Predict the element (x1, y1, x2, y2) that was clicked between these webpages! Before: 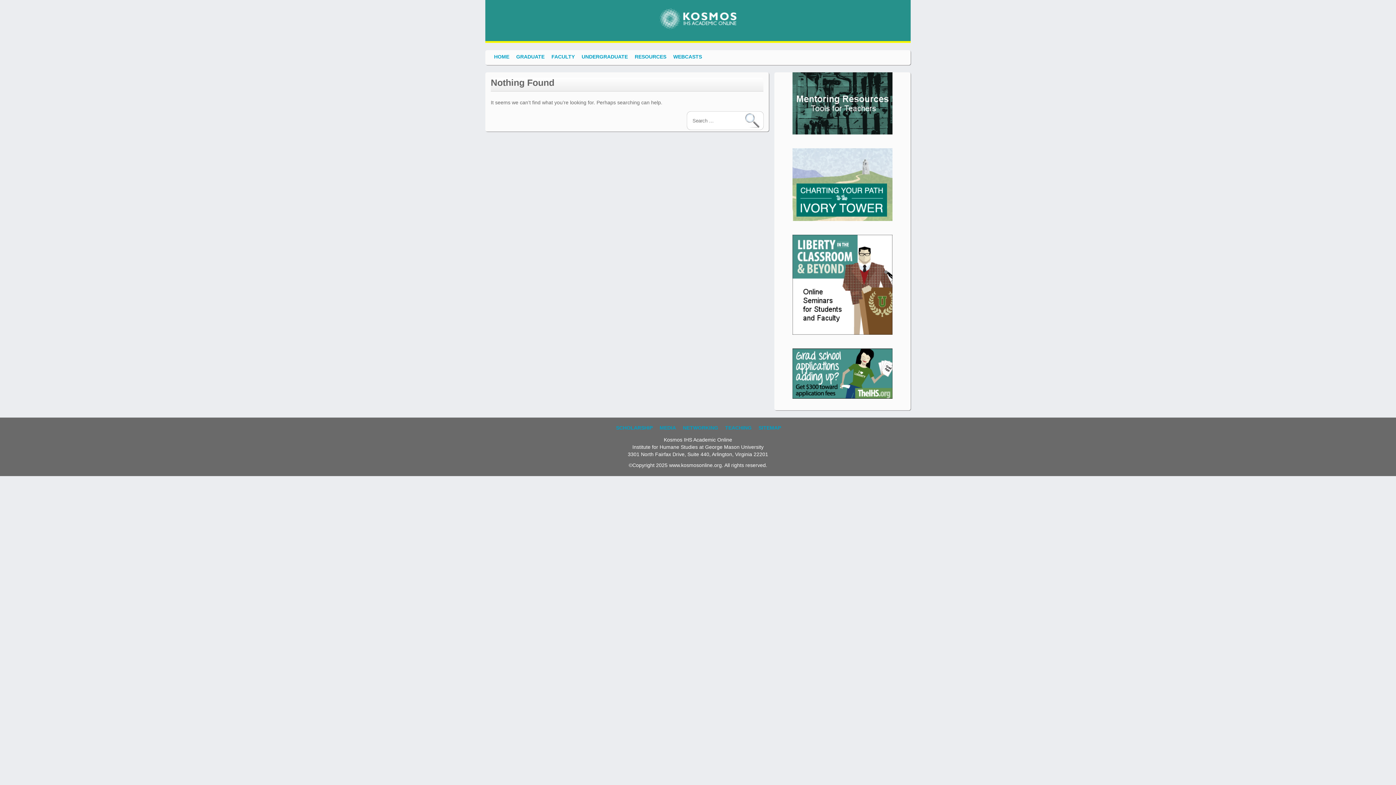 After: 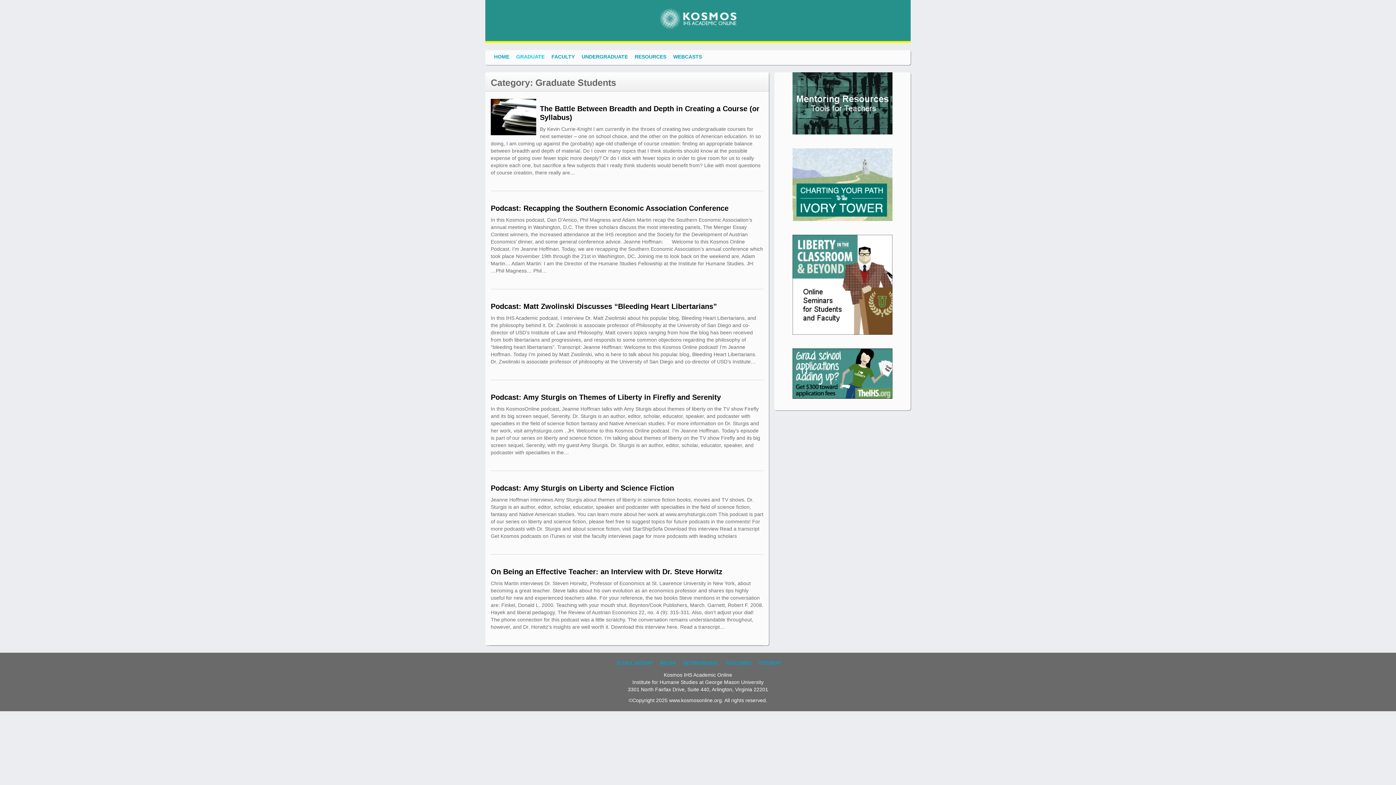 Action: label: GRADUATE bbox: (512, 50, 548, 63)